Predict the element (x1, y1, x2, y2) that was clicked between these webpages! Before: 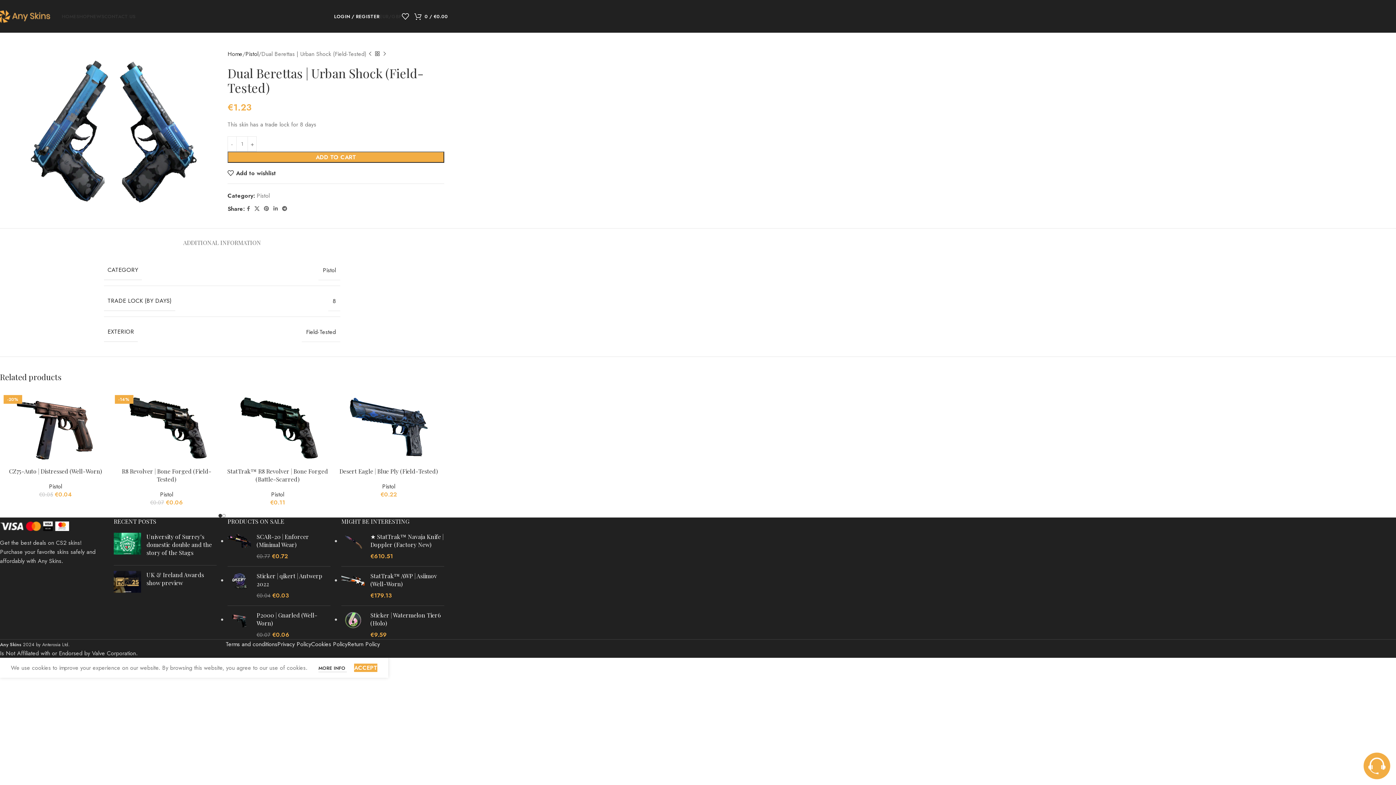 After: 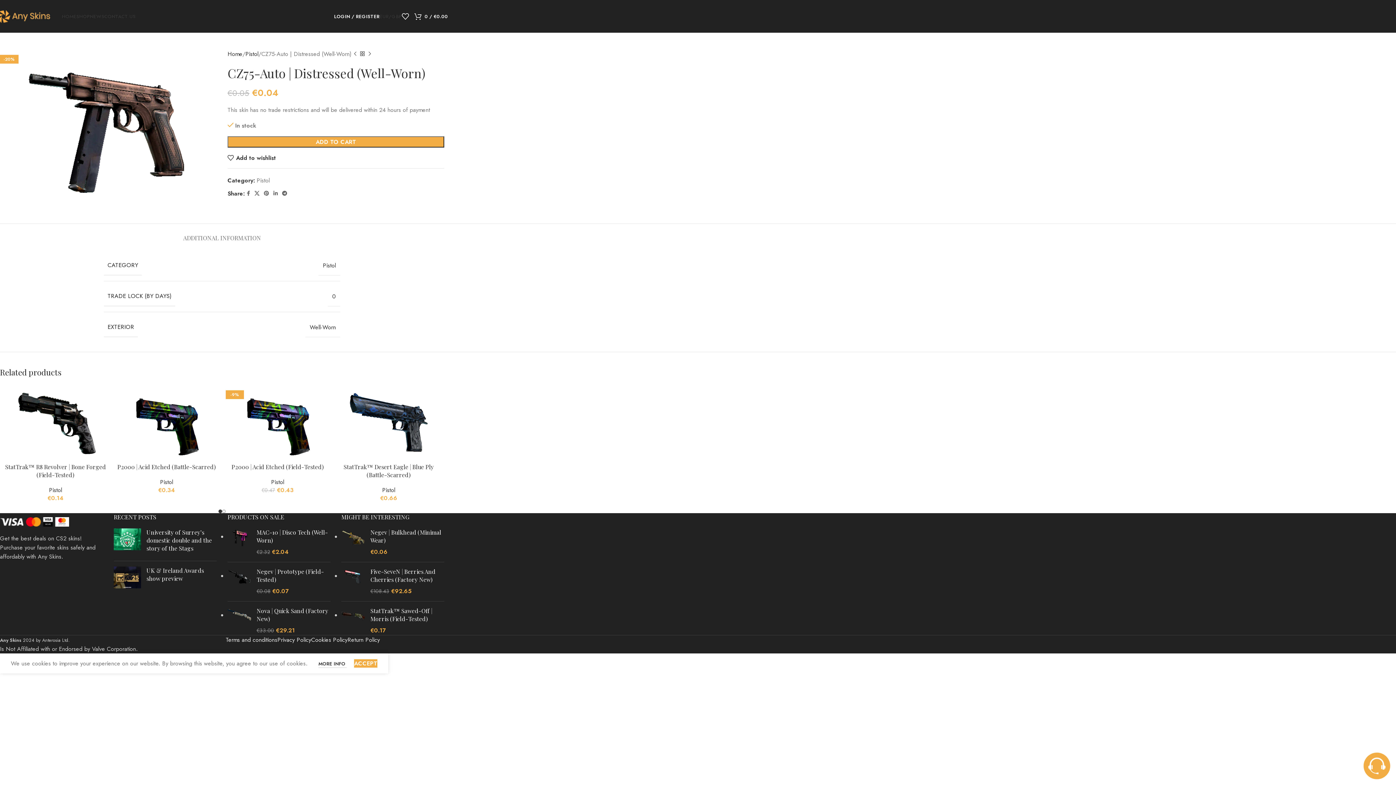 Action: bbox: (9, 467, 102, 475) label: CZ75-Auto | Distressed (Well-Worn)